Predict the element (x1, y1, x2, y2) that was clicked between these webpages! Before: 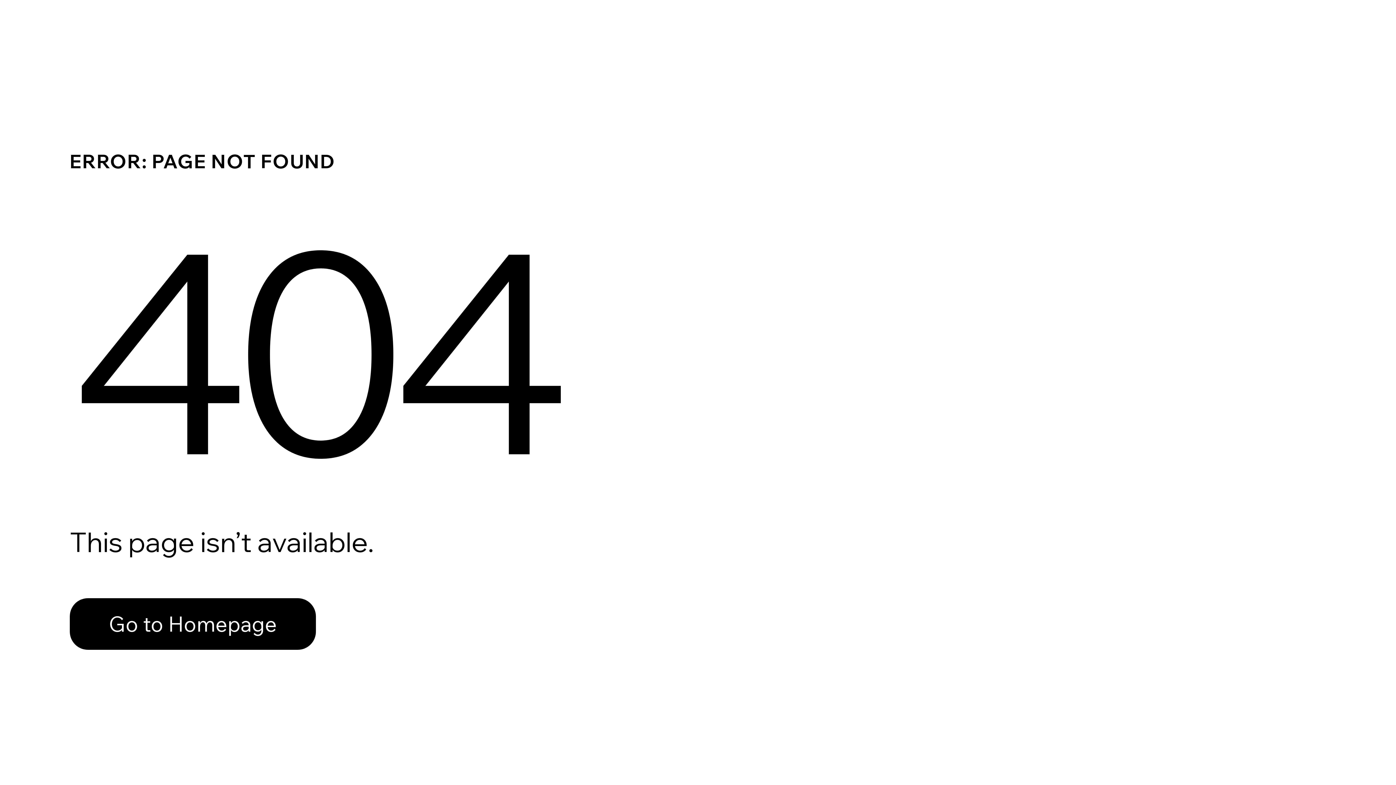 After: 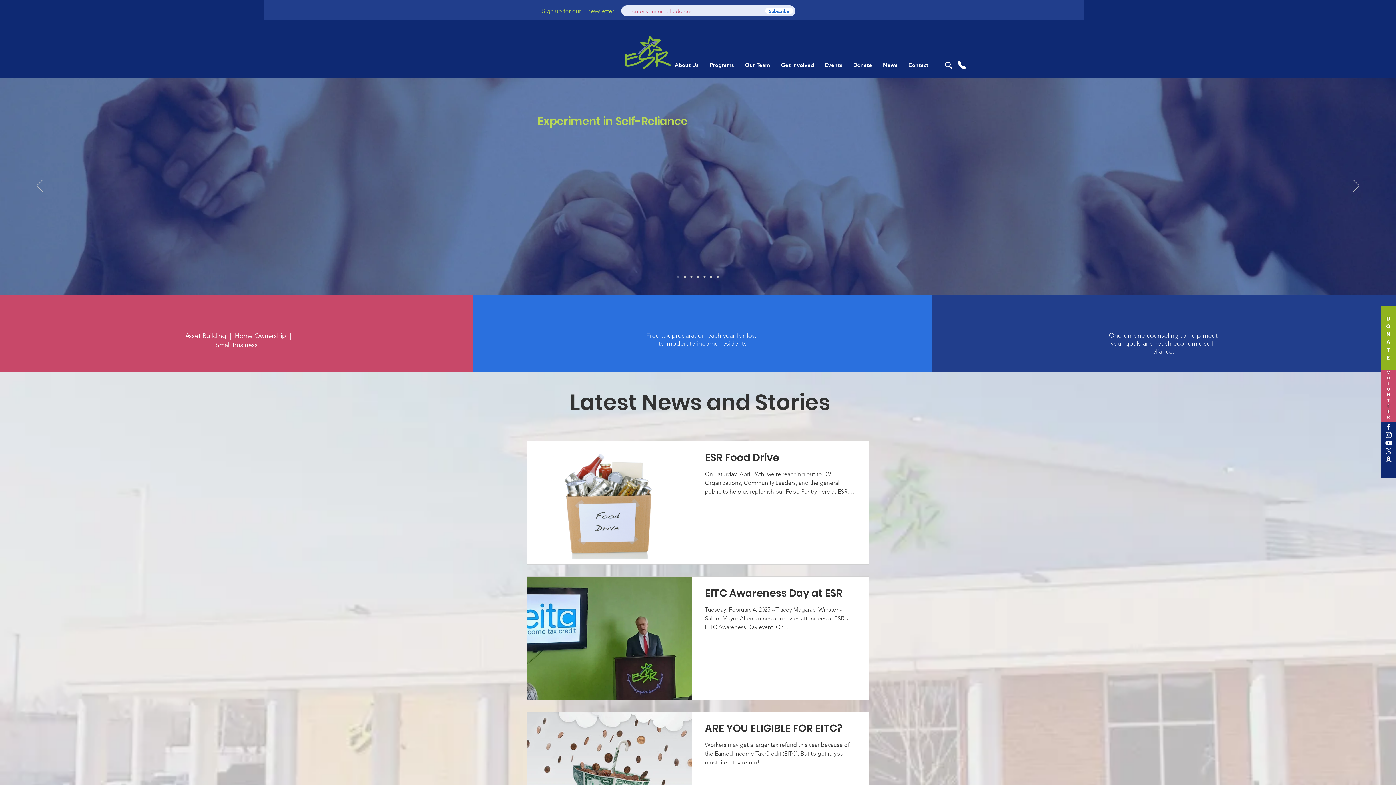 Action: bbox: (69, 598, 316, 650) label: Go to Homepage